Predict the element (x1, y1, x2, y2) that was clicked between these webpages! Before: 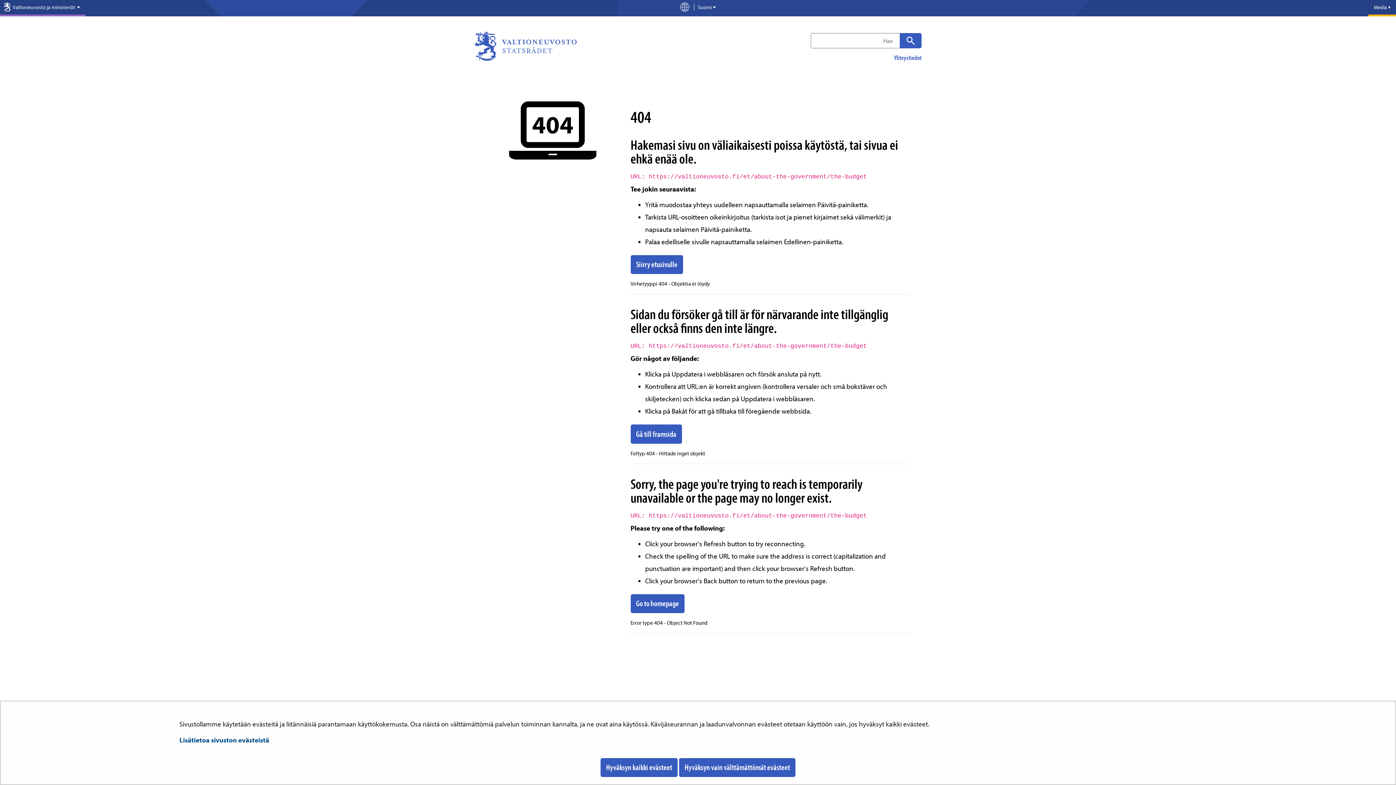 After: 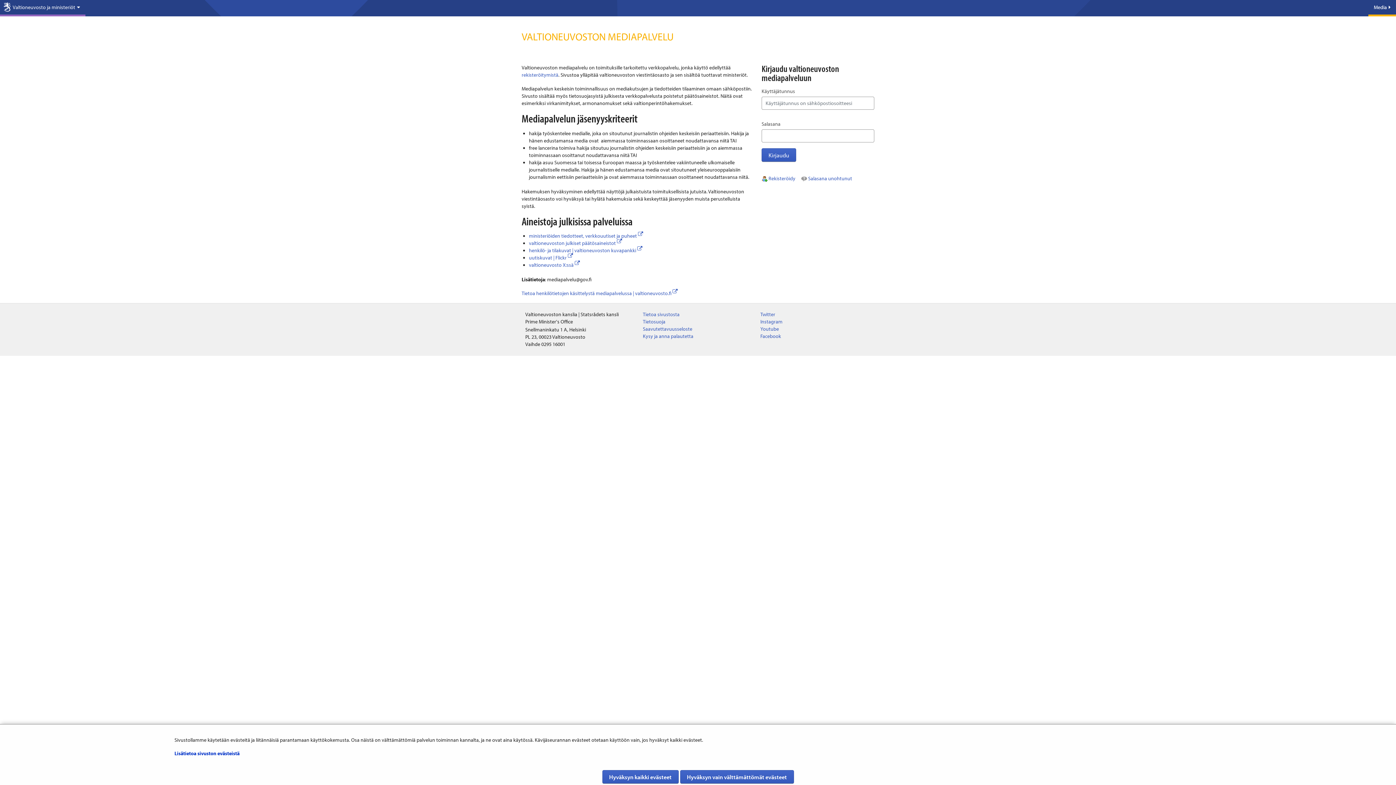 Action: label: Media  bbox: (1368, 0, 1396, 16)